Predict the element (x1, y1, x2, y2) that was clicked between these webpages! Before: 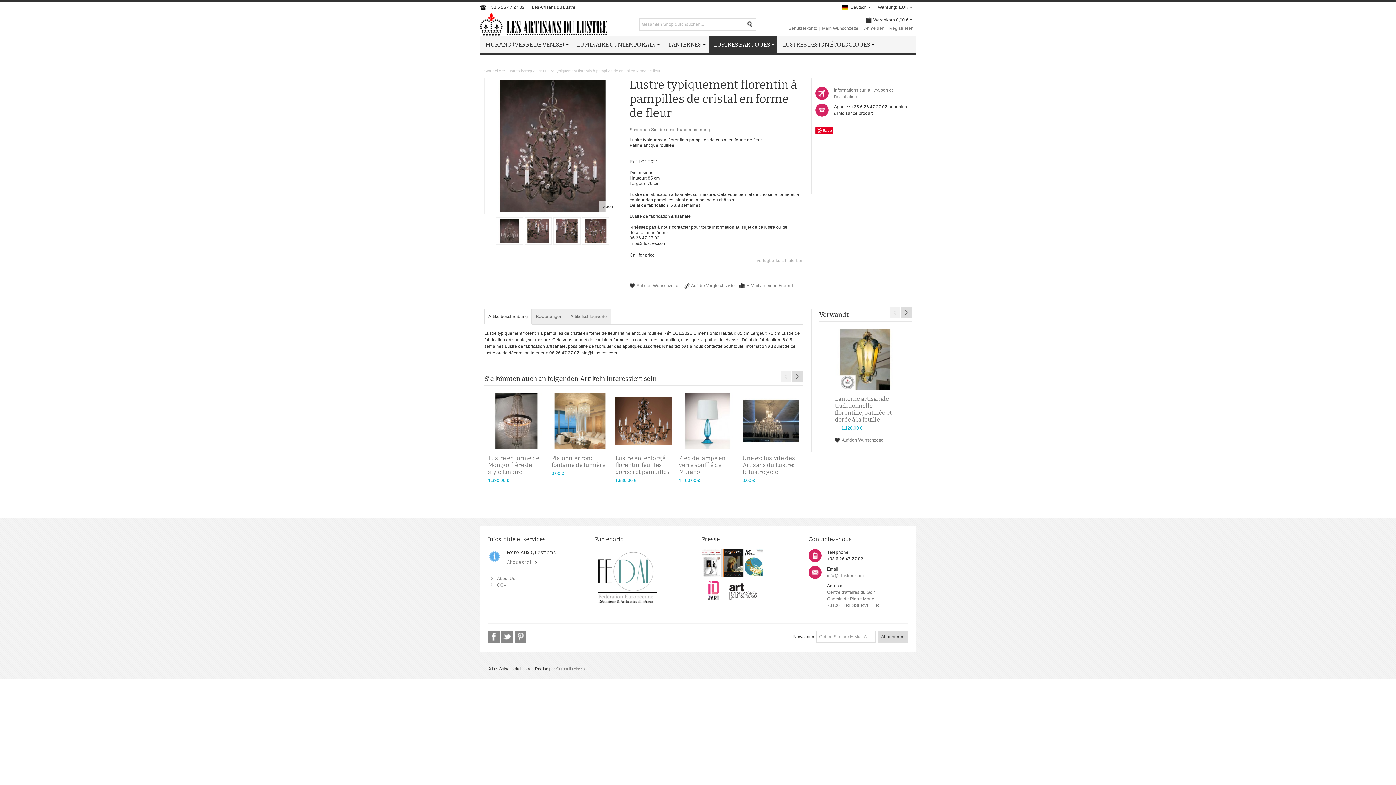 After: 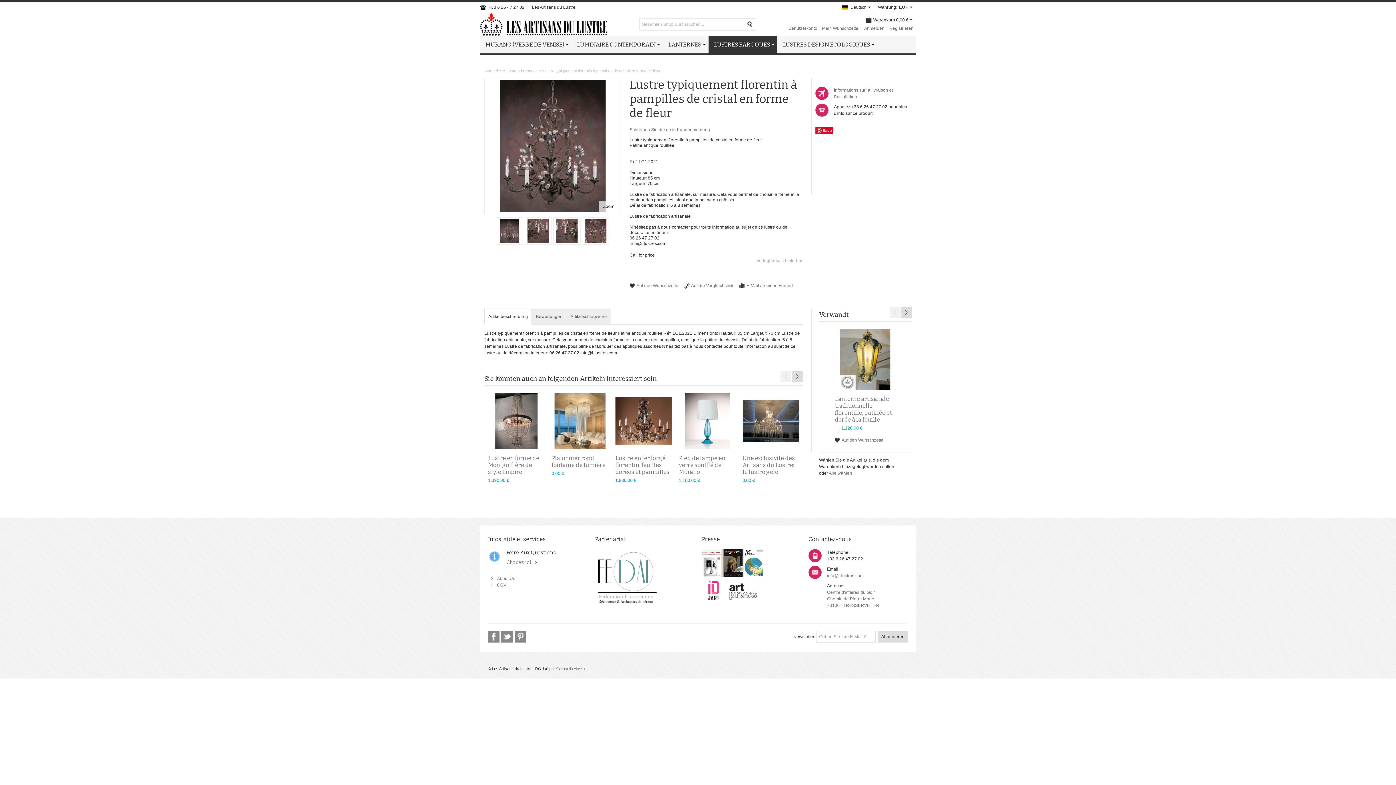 Action: label: Previous bbox: (889, 307, 900, 318)